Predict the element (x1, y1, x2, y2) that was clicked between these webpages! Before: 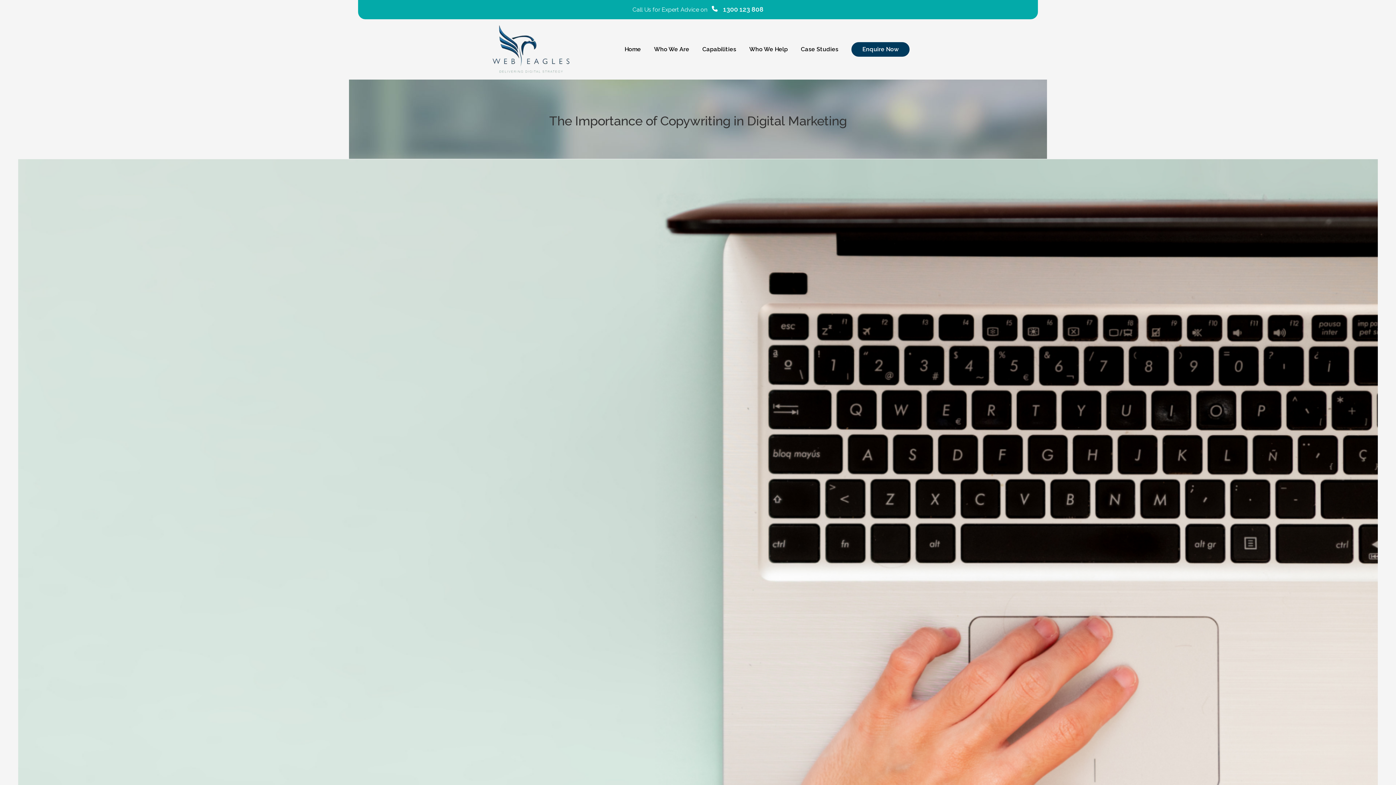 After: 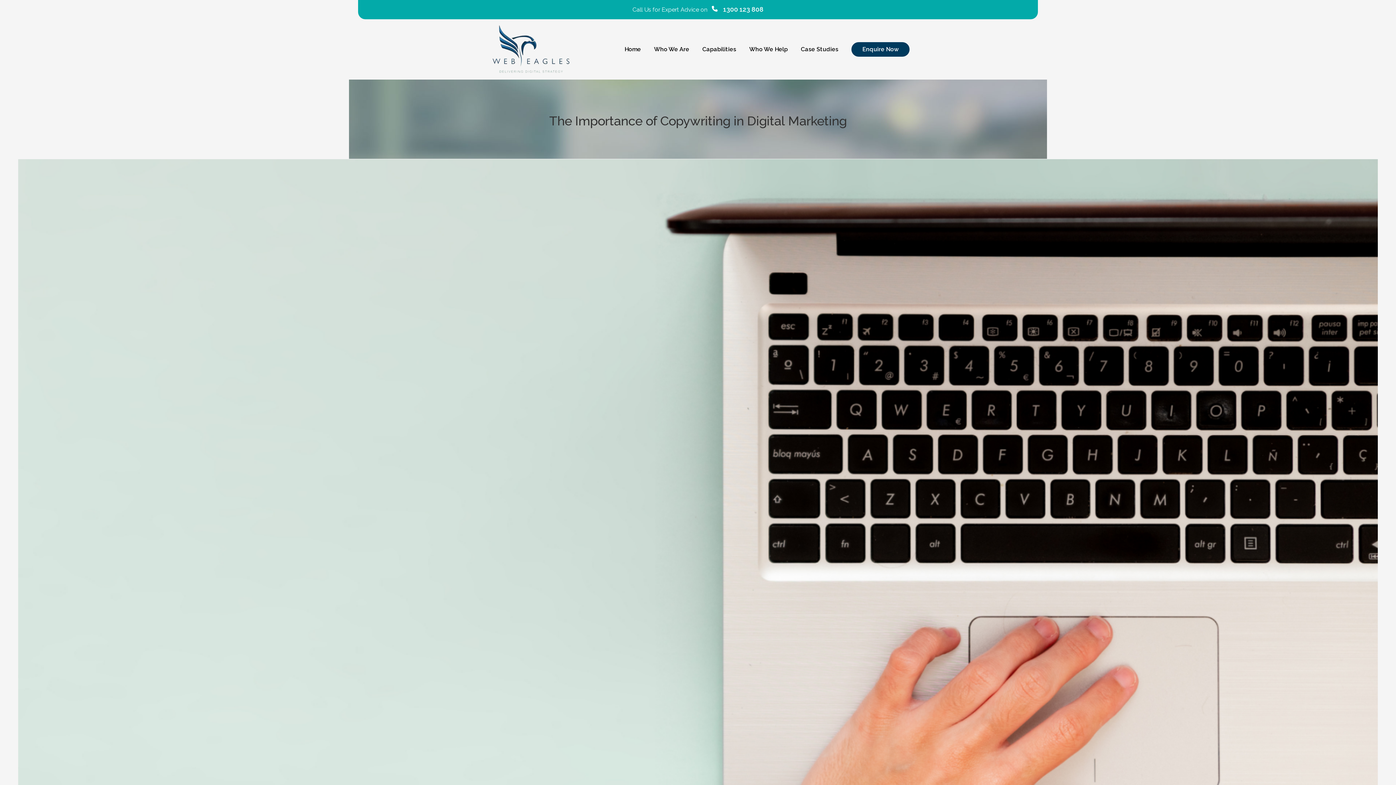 Action: bbox: (480, 19, 581, 79)